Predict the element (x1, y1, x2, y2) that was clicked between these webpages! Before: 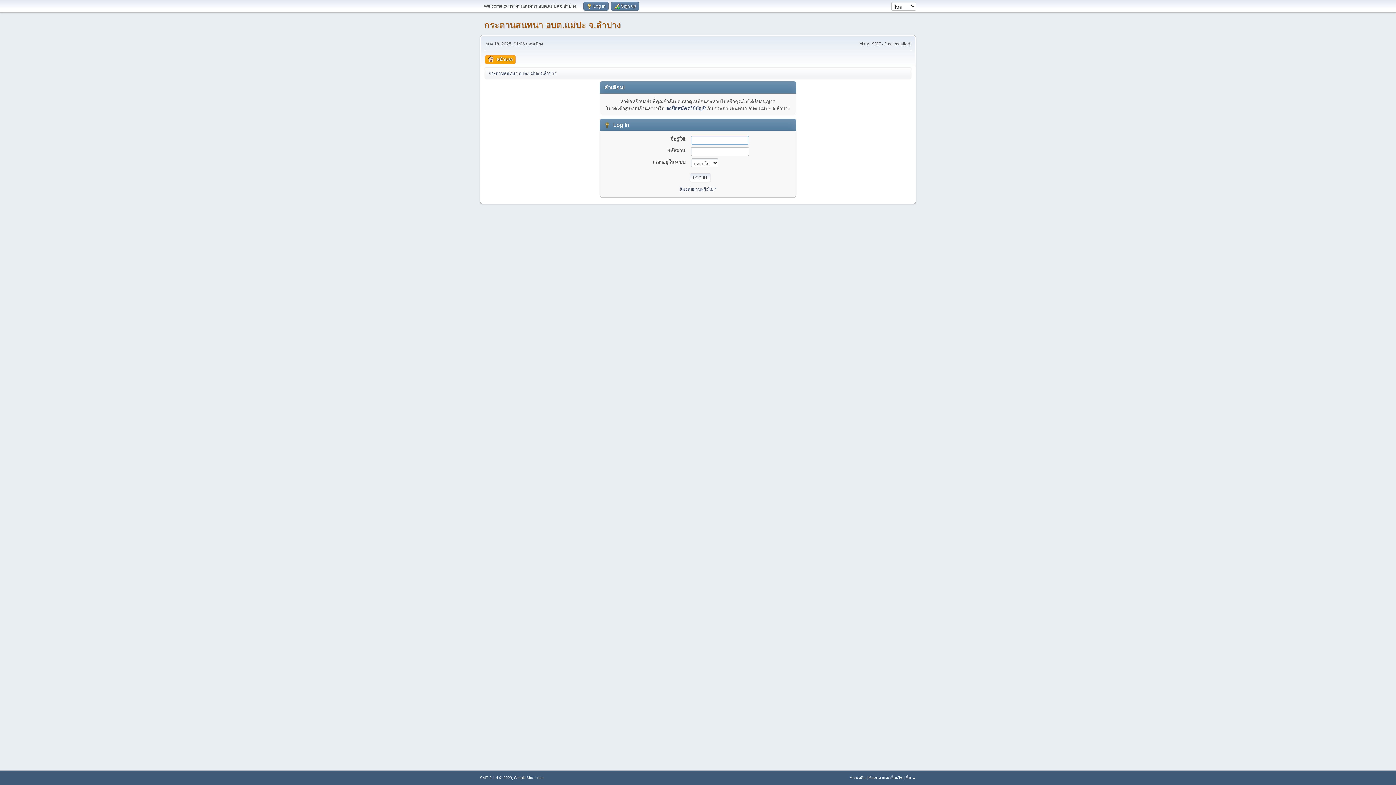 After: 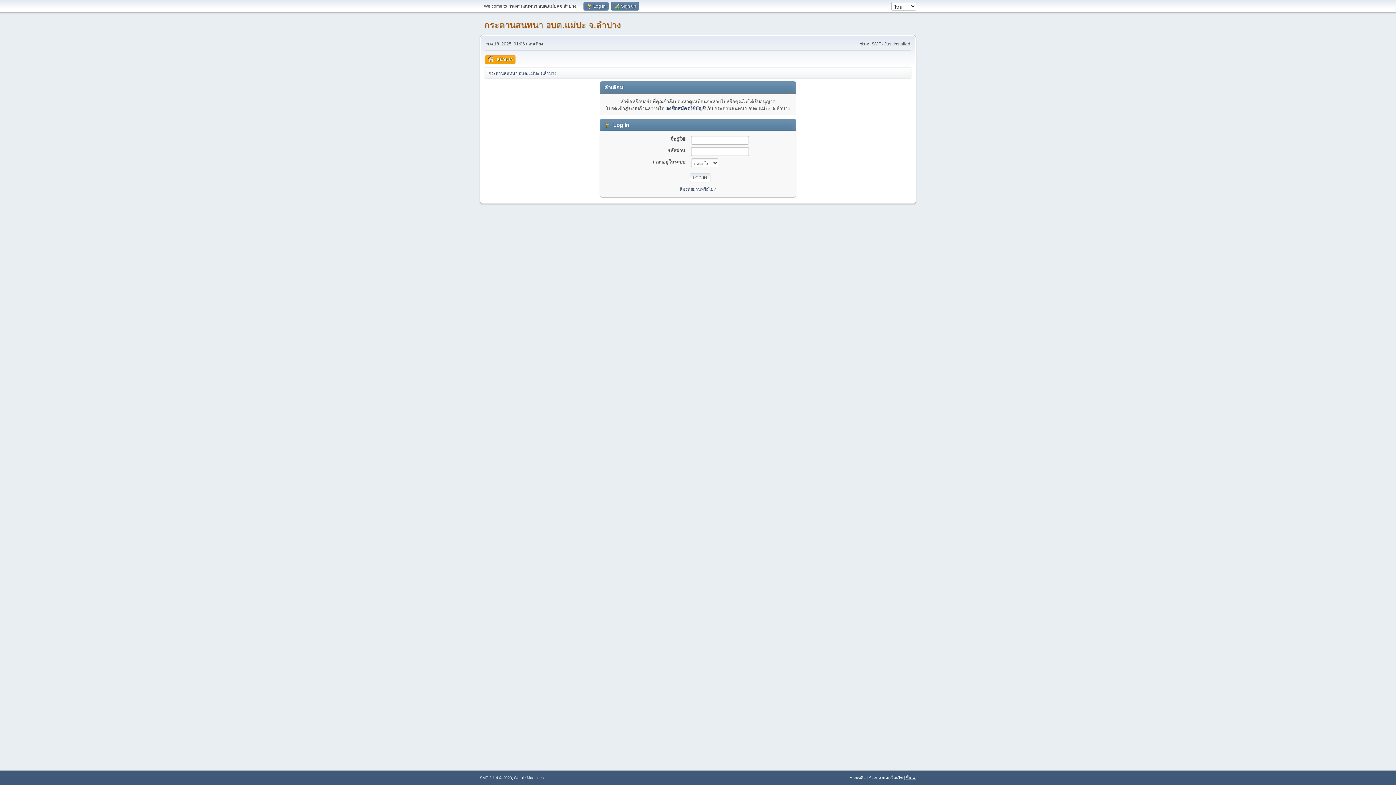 Action: label: ขึ้น ▲ bbox: (906, 776, 916, 780)